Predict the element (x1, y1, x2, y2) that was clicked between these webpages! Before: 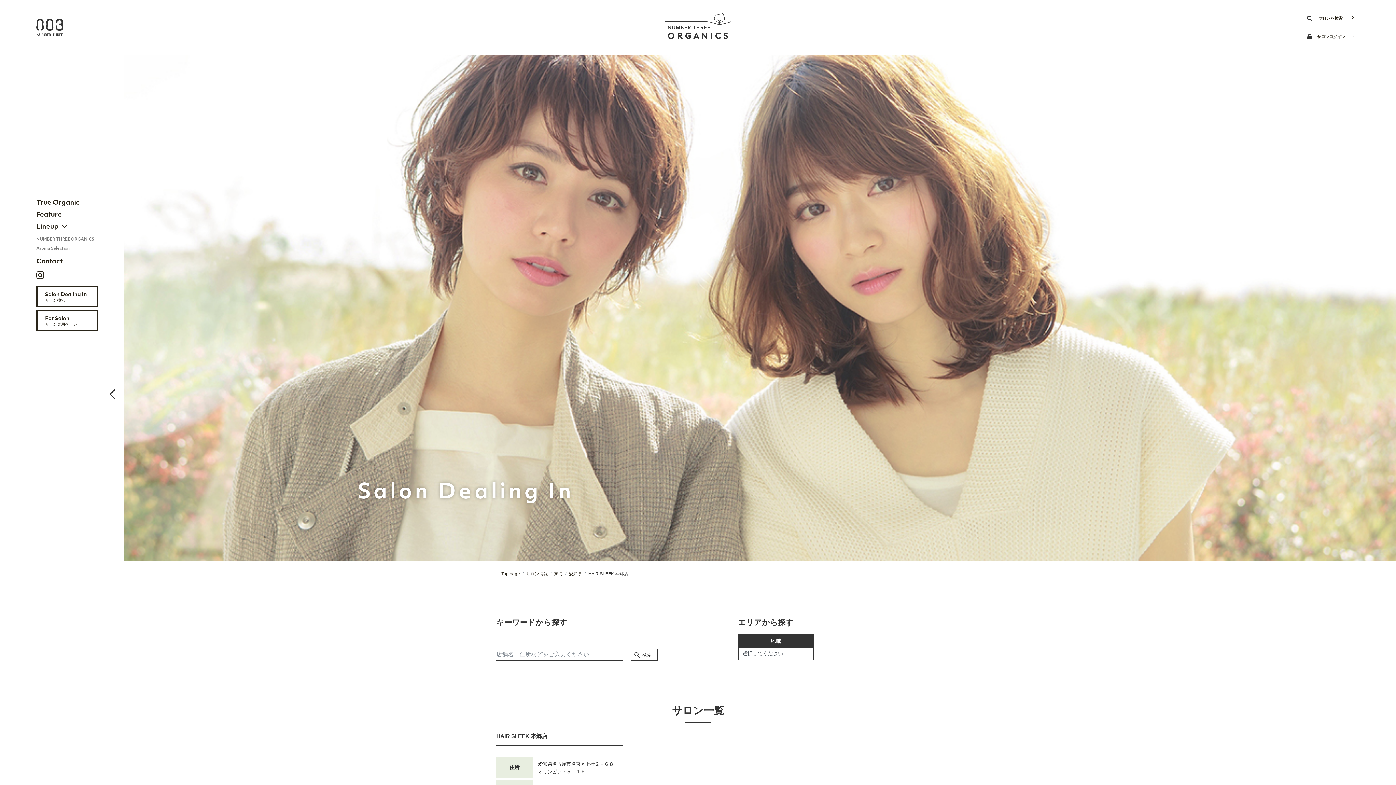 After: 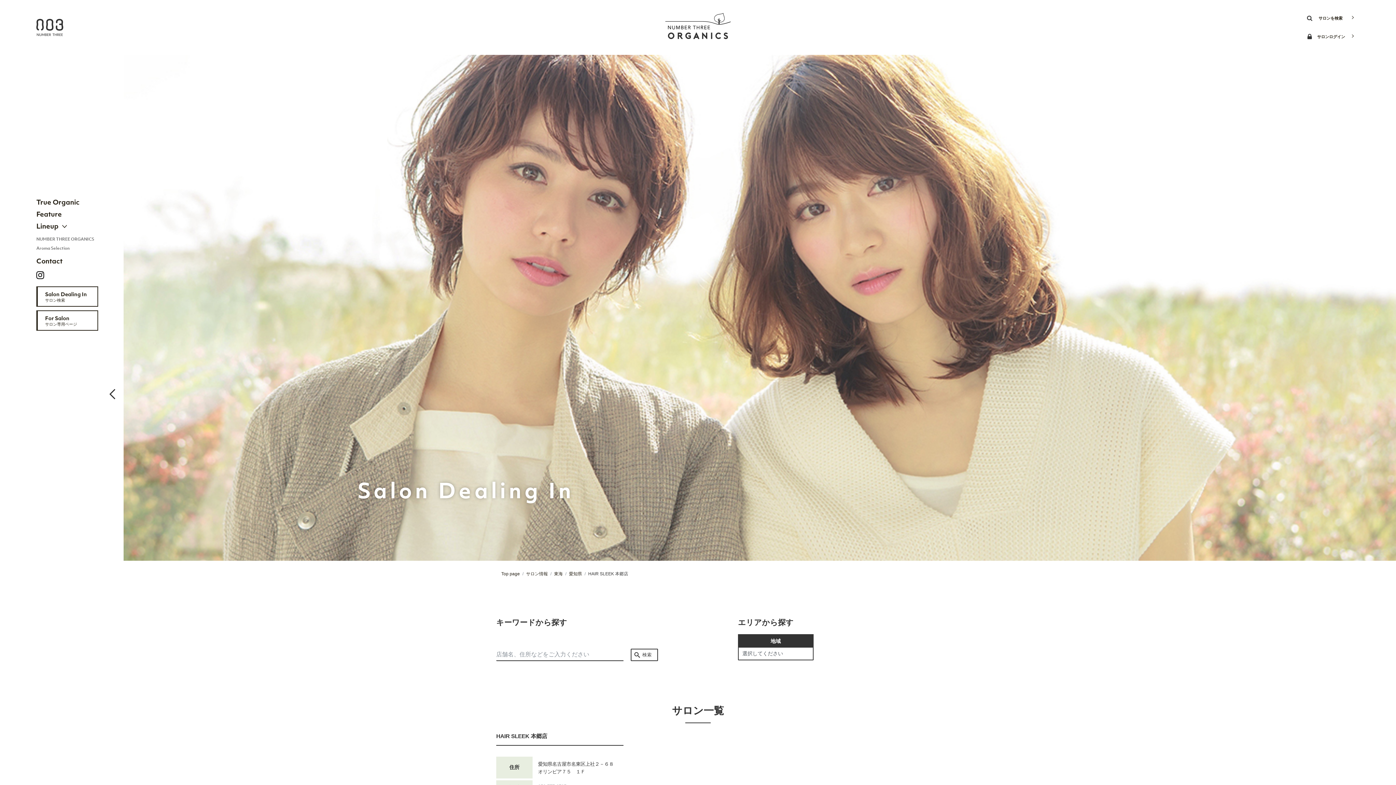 Action: bbox: (35, 272, 44, 277)